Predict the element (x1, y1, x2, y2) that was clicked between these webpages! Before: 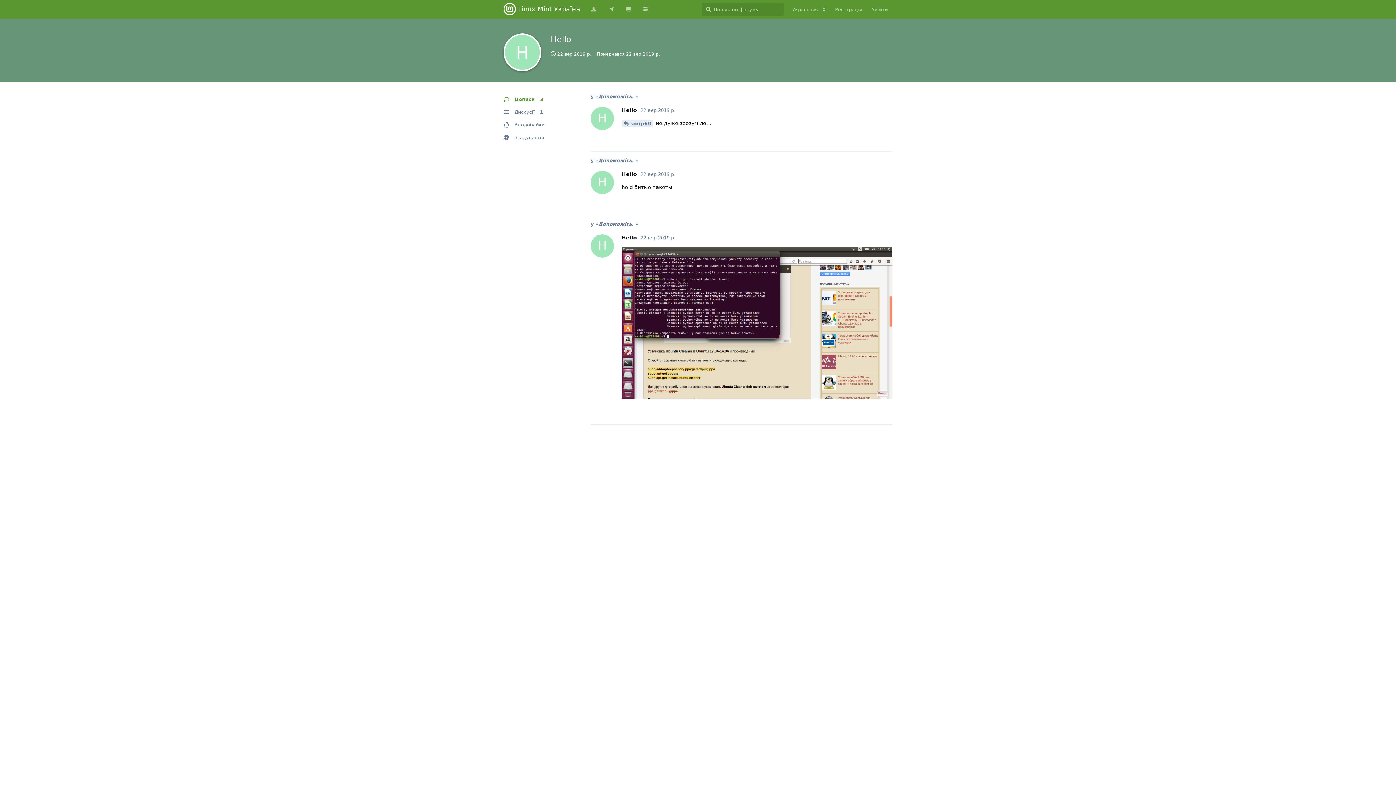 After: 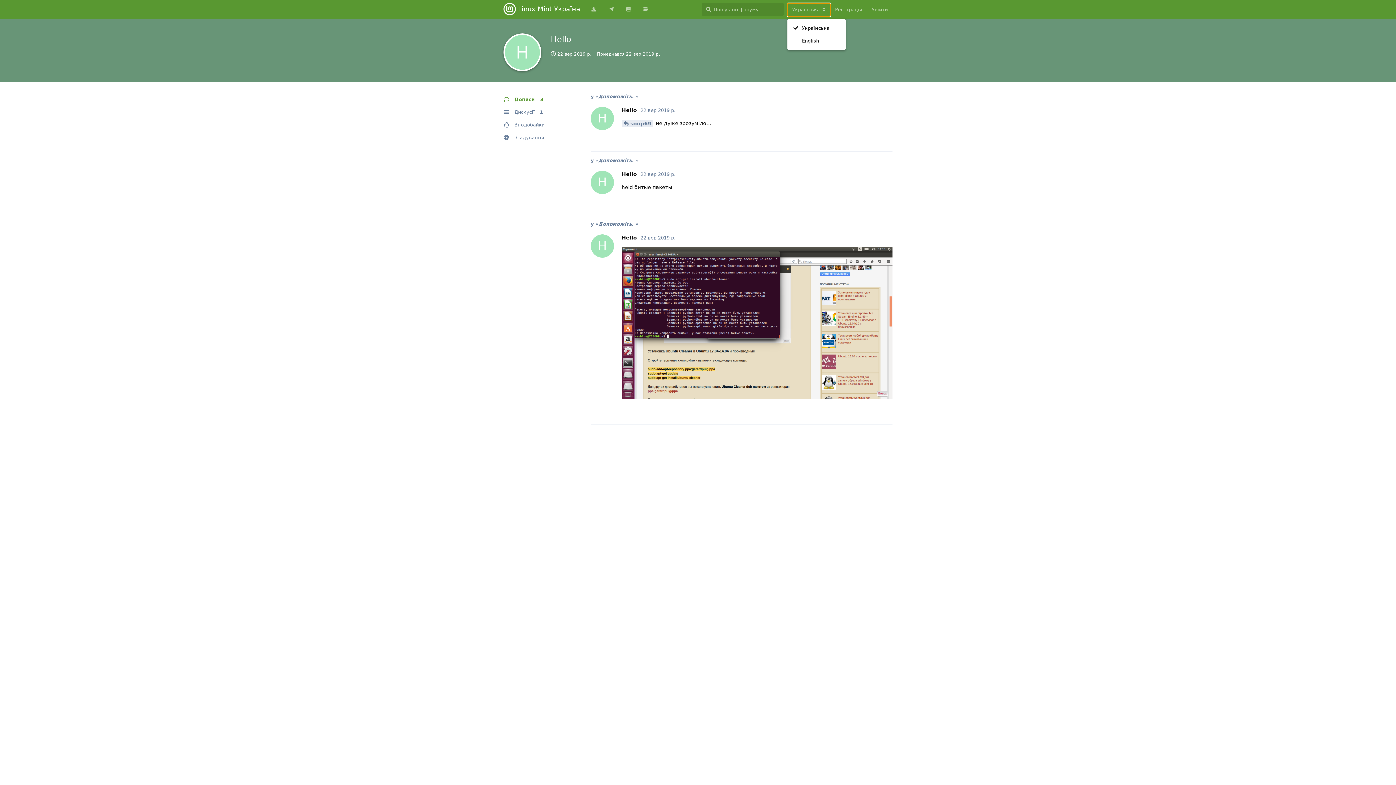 Action: bbox: (787, 3, 830, 16) label: Змінити локаль форуму